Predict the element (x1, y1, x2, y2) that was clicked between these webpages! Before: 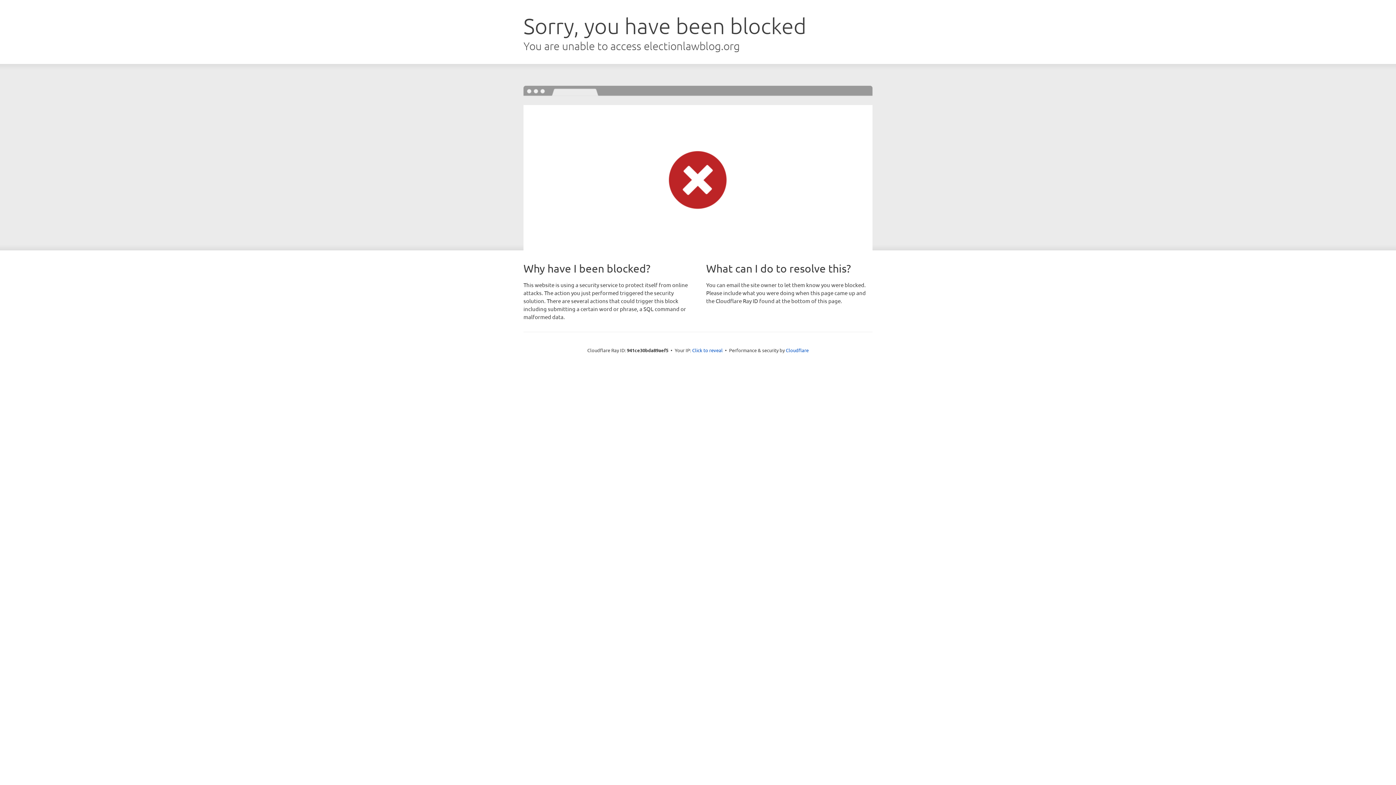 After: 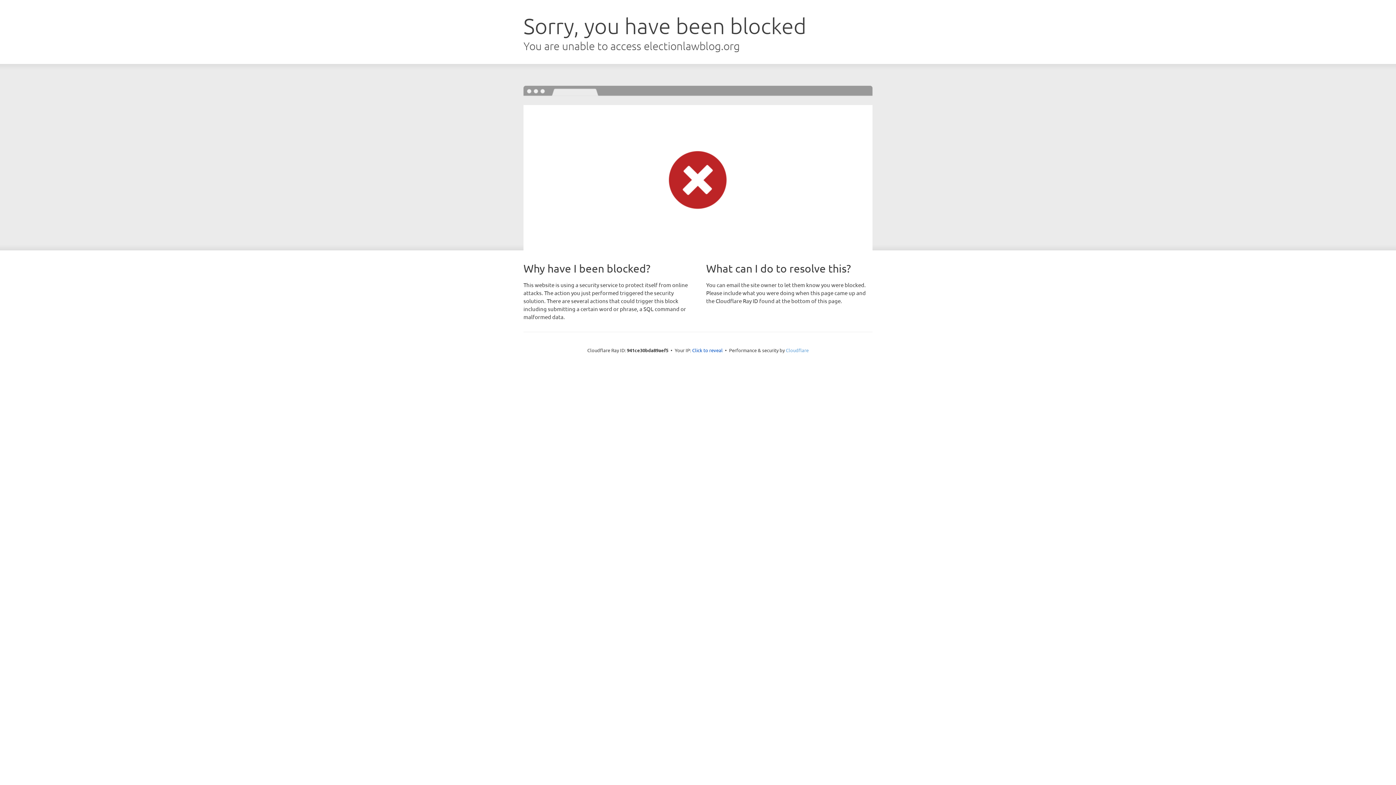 Action: label: Cloudflare bbox: (786, 347, 808, 353)